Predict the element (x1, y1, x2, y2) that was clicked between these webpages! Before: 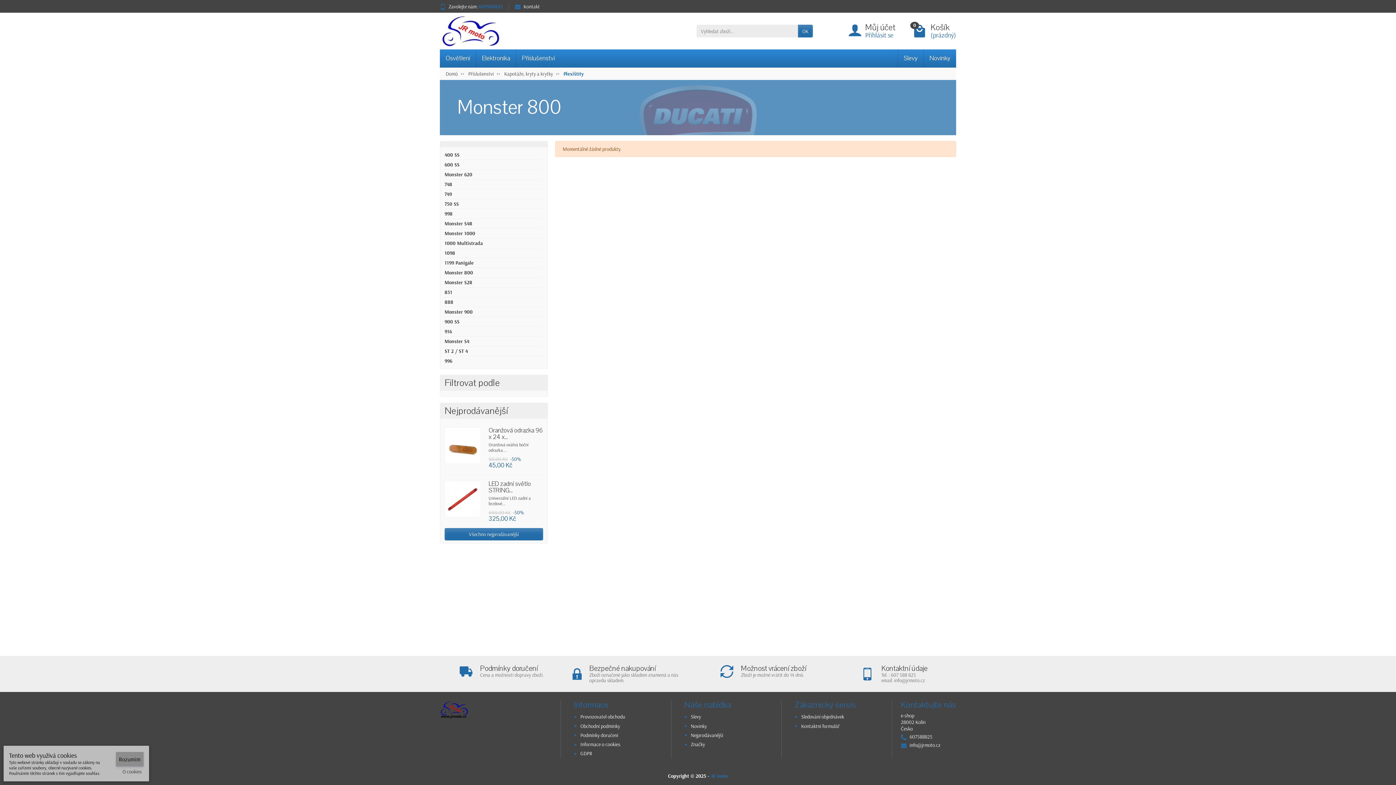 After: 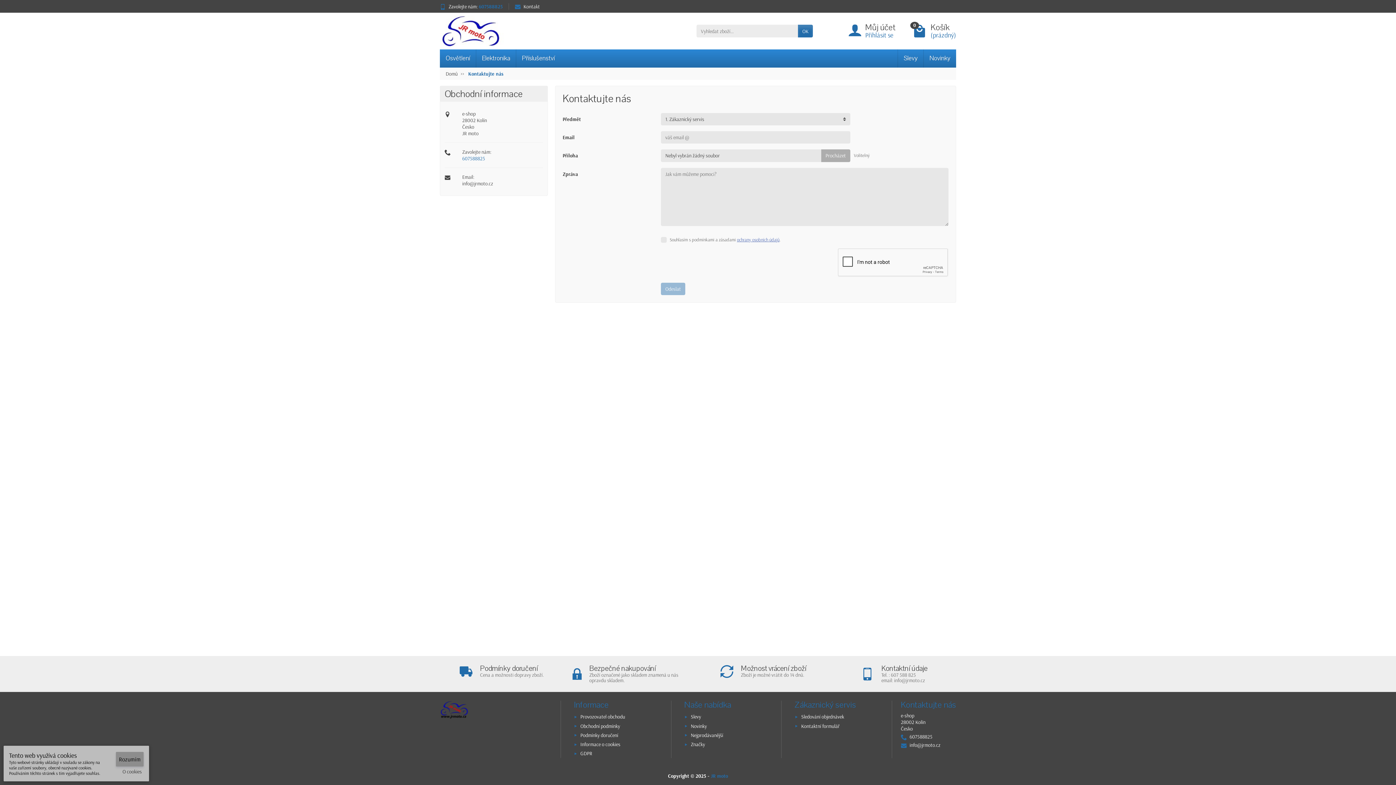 Action: label: Kontaktní údaje

Tel. : 607 588 825
email: info@jrmoto.cz bbox: (832, 659, 956, 689)